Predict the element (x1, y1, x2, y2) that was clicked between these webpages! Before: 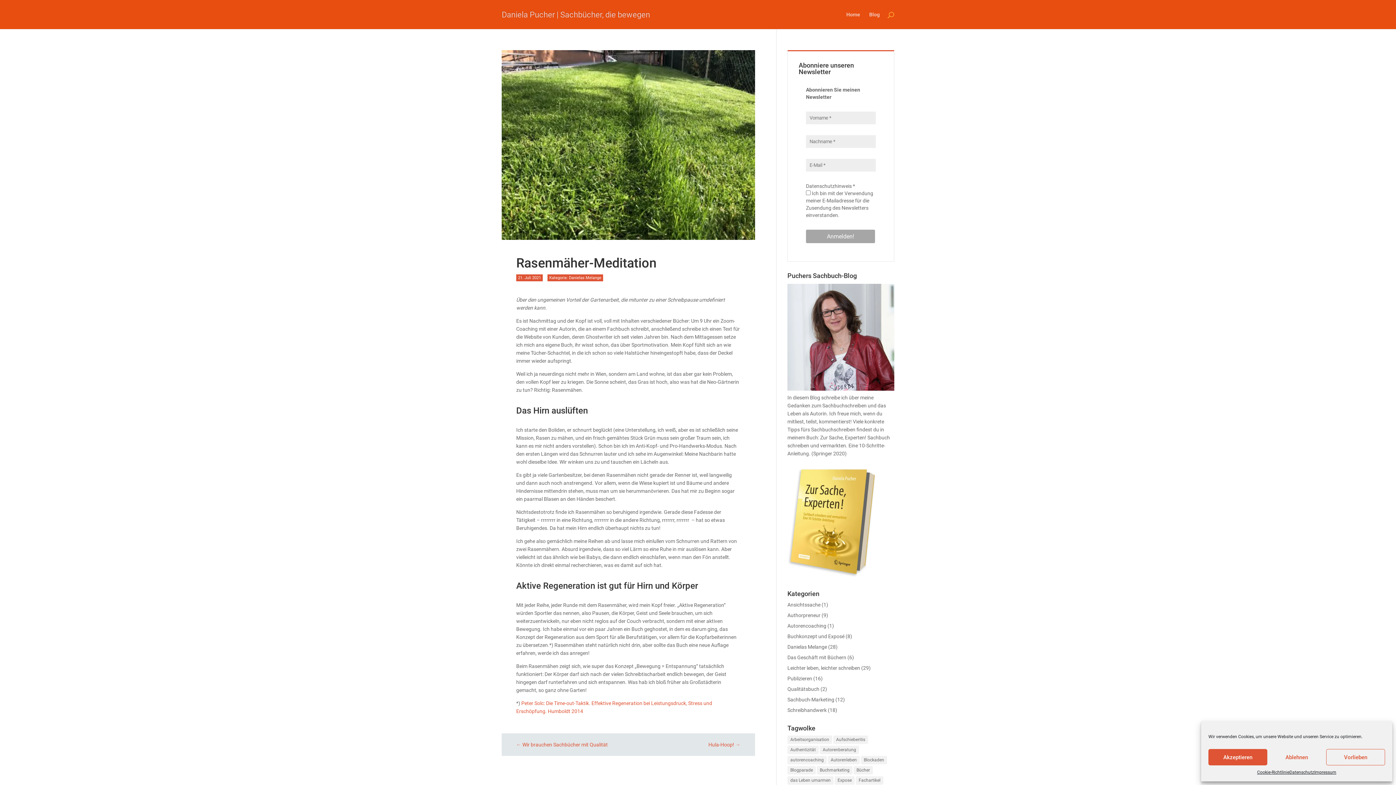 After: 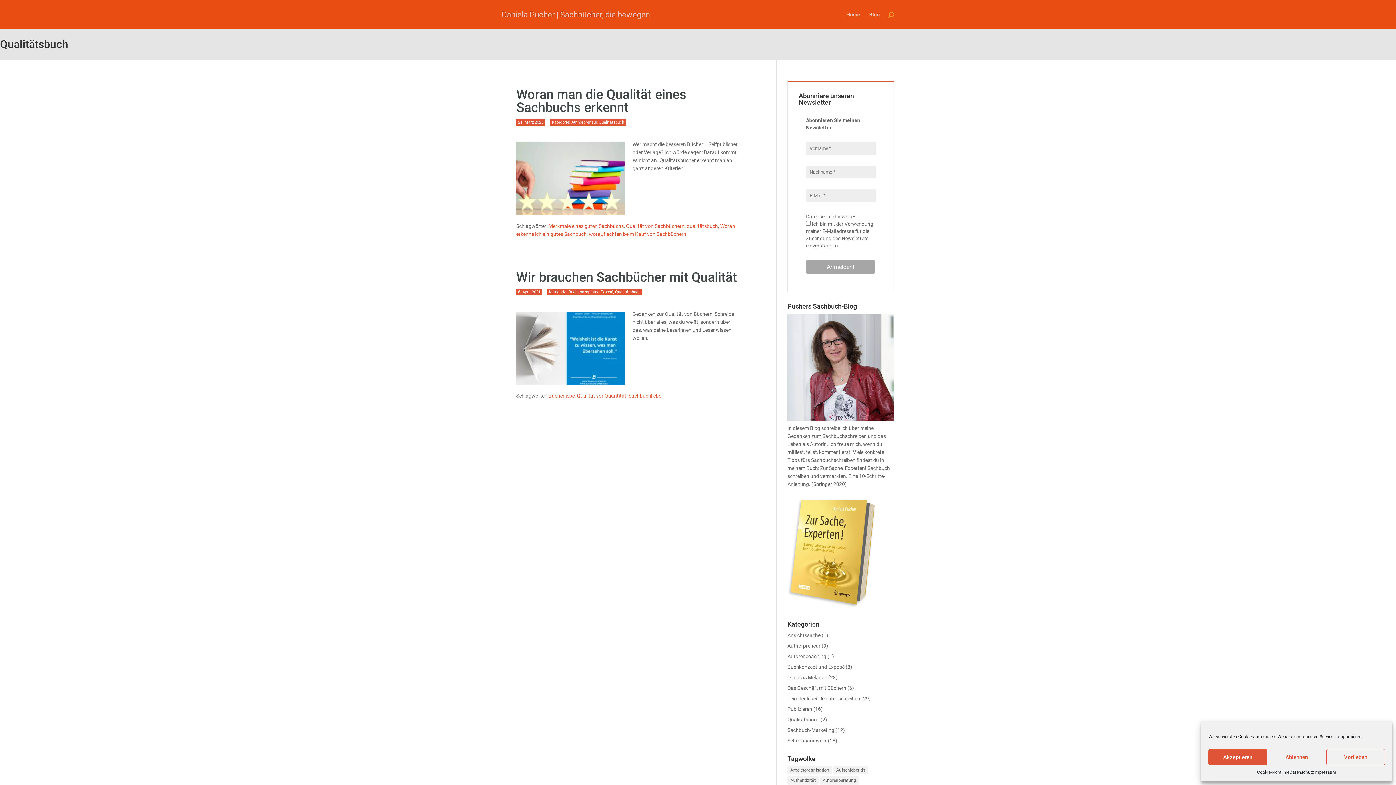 Action: label: Qualitätsbuch bbox: (787, 686, 819, 692)